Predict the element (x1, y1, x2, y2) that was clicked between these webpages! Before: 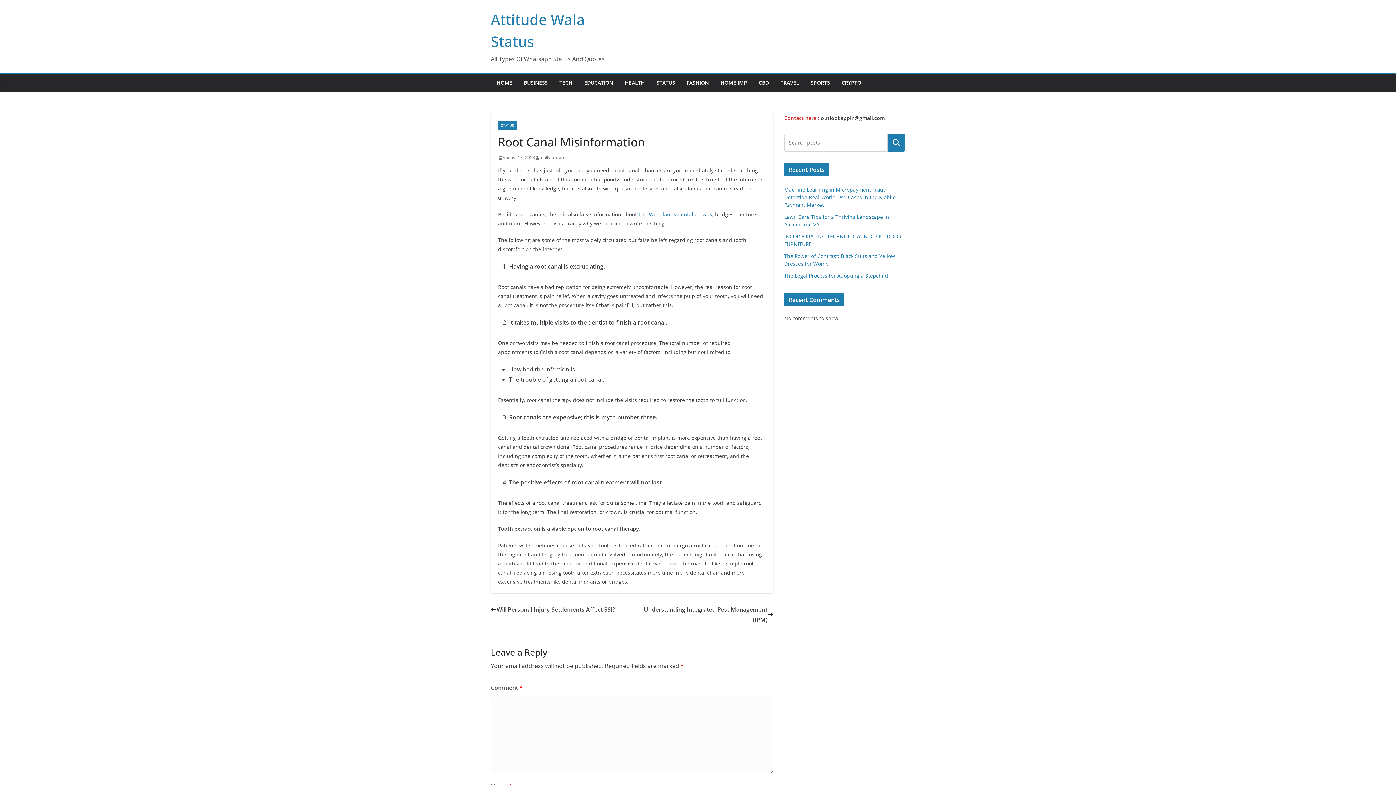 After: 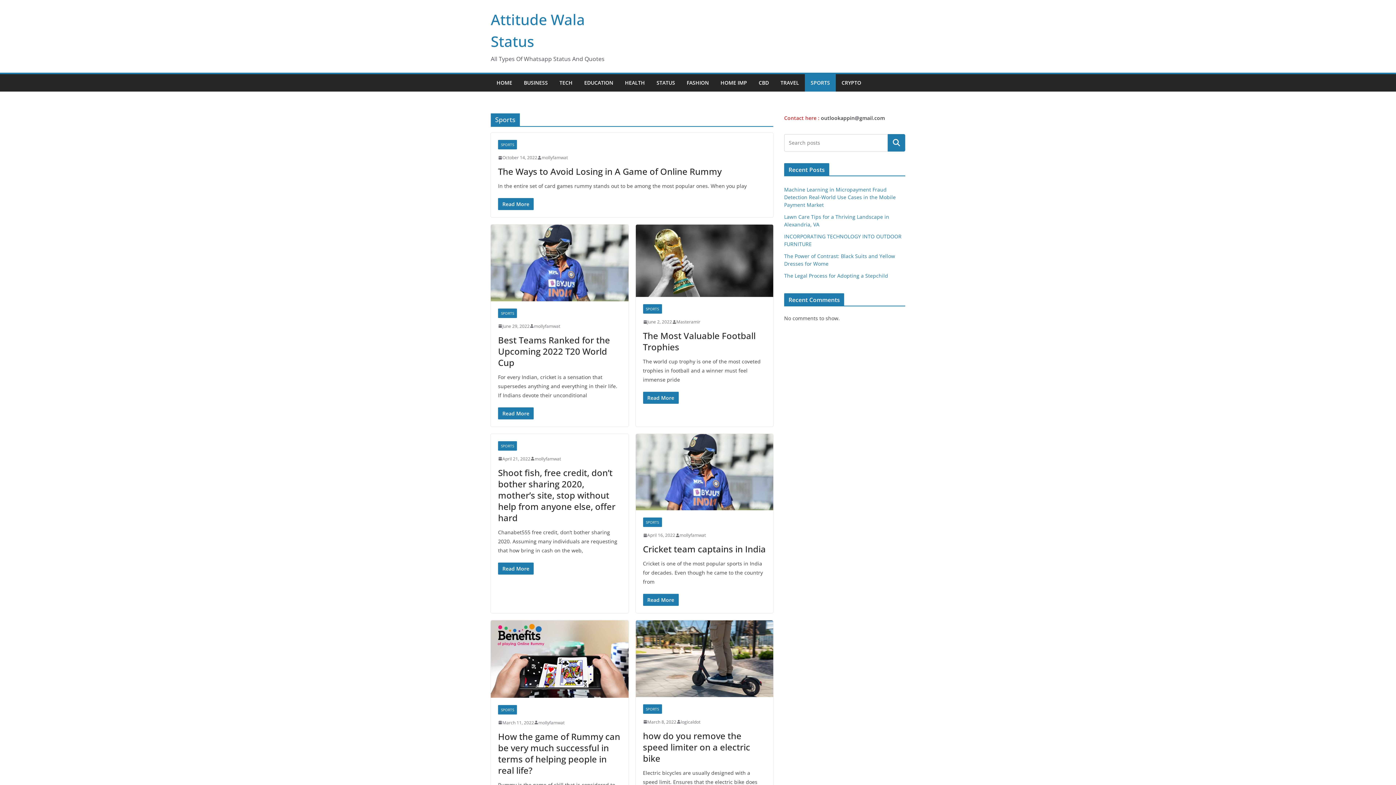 Action: bbox: (810, 77, 830, 88) label: SPORTS